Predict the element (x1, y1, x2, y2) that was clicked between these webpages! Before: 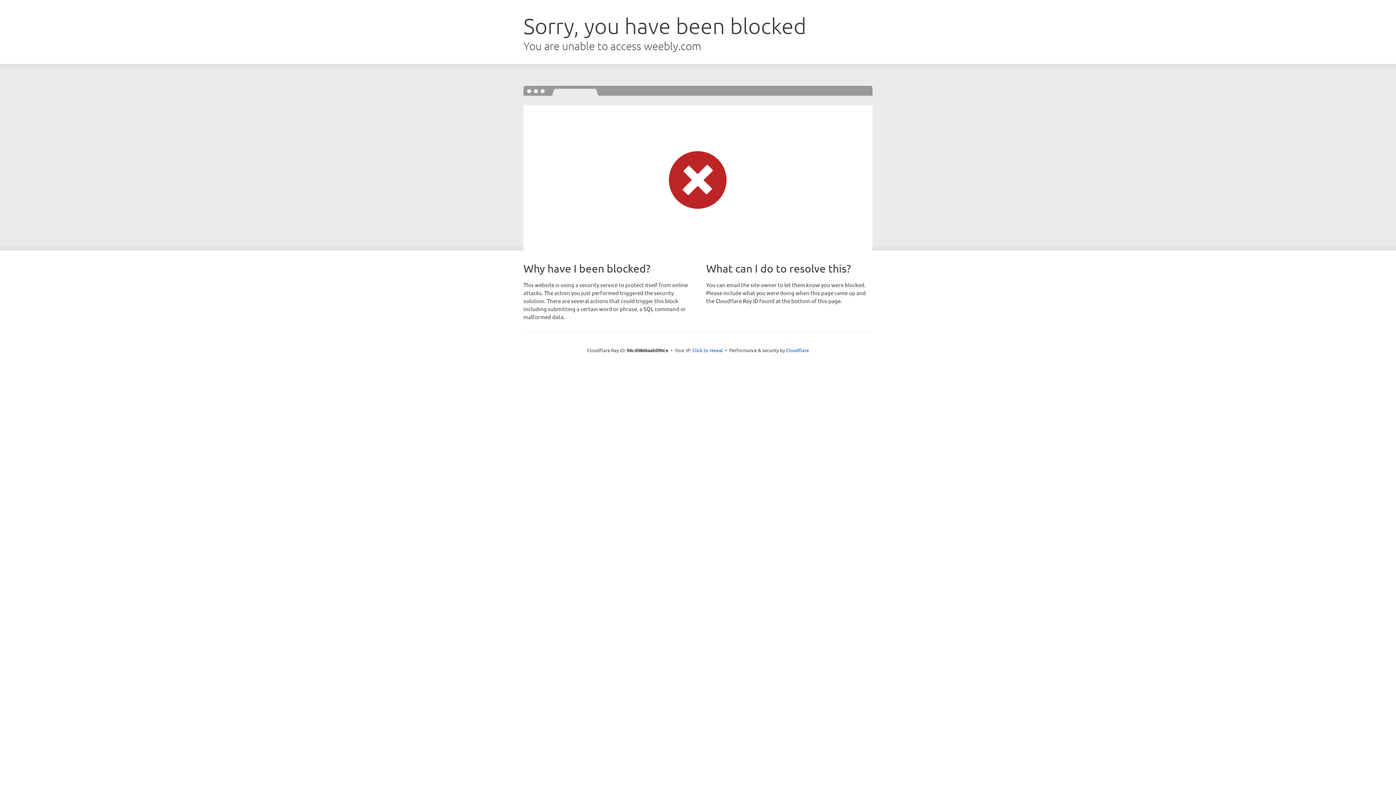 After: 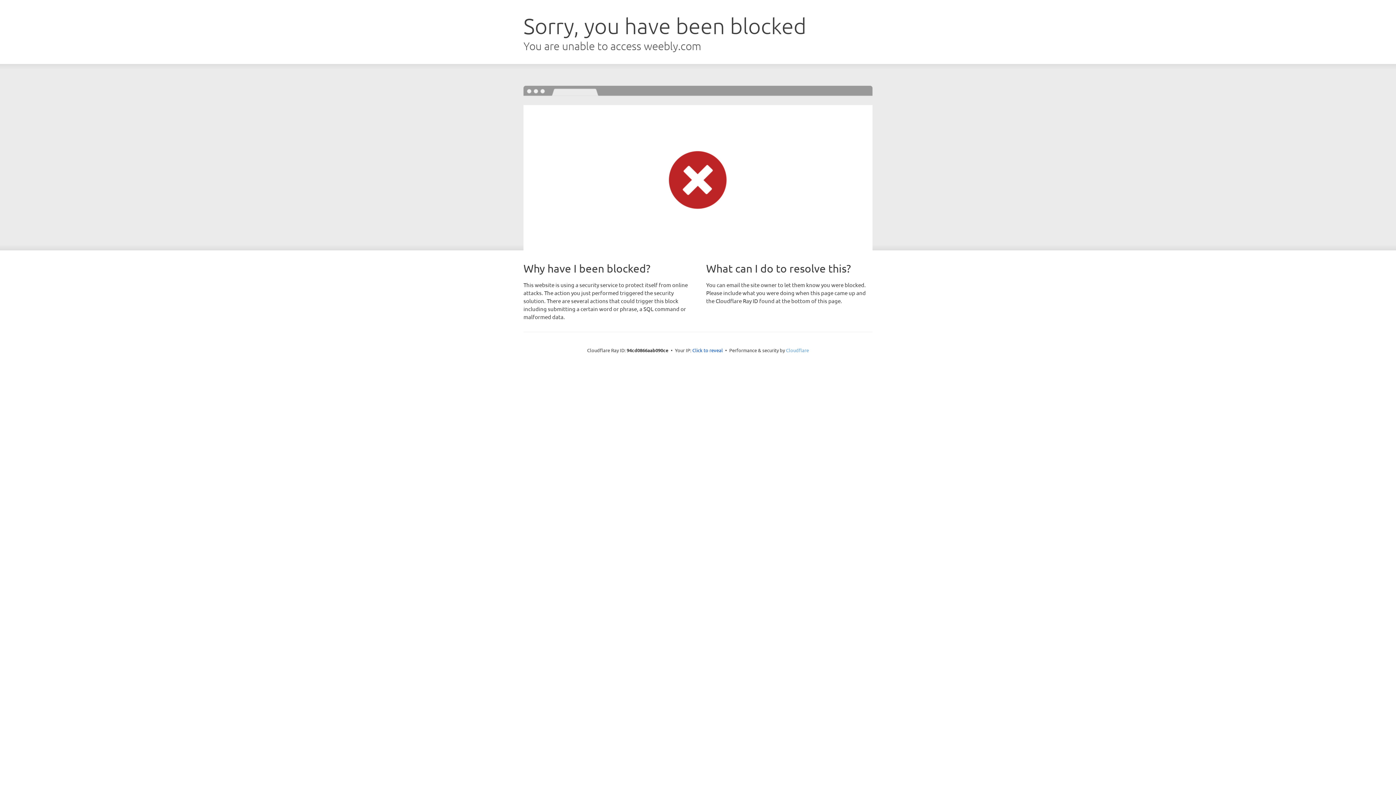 Action: label: Cloudflare bbox: (786, 347, 809, 353)